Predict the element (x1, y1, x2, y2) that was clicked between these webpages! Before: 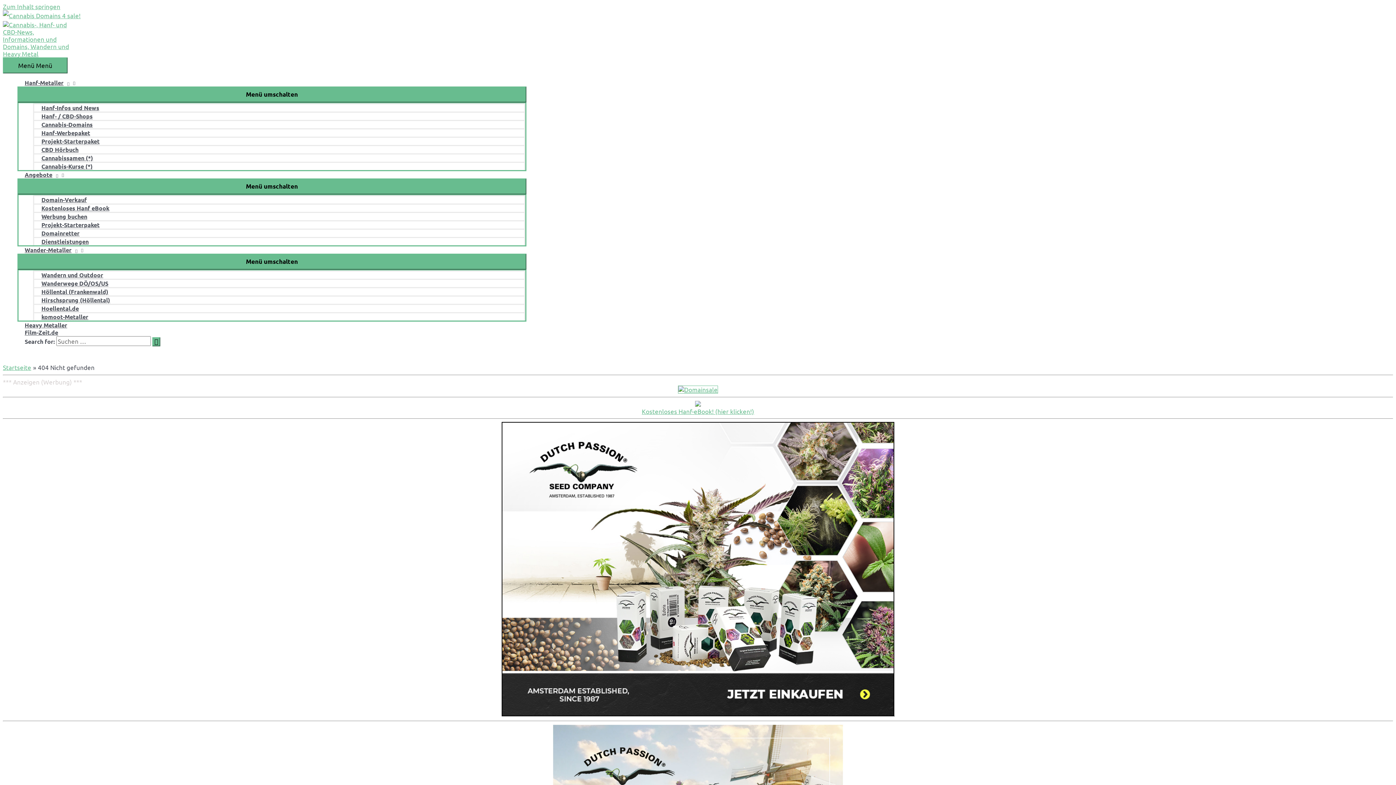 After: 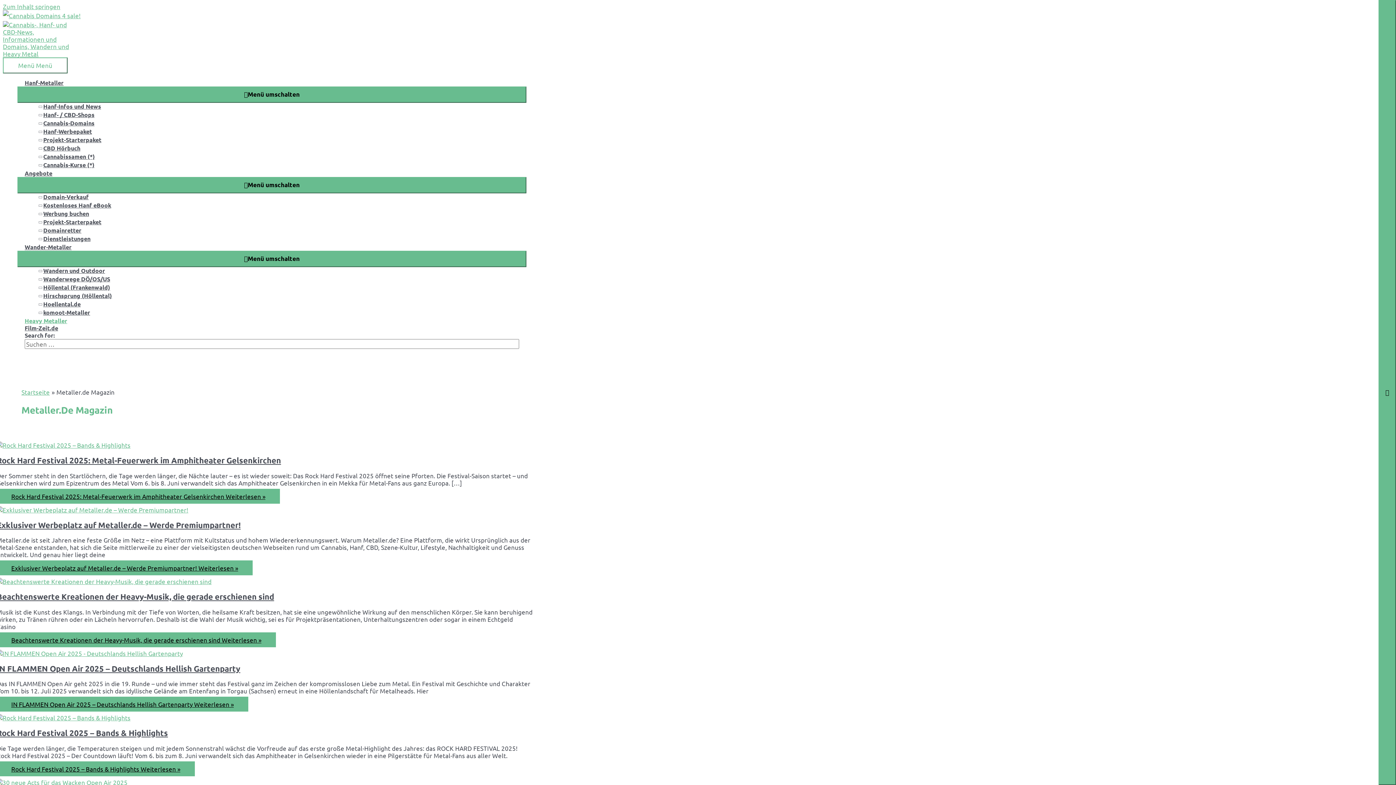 Action: bbox: (17, 321, 526, 329) label: Heavy Metaller